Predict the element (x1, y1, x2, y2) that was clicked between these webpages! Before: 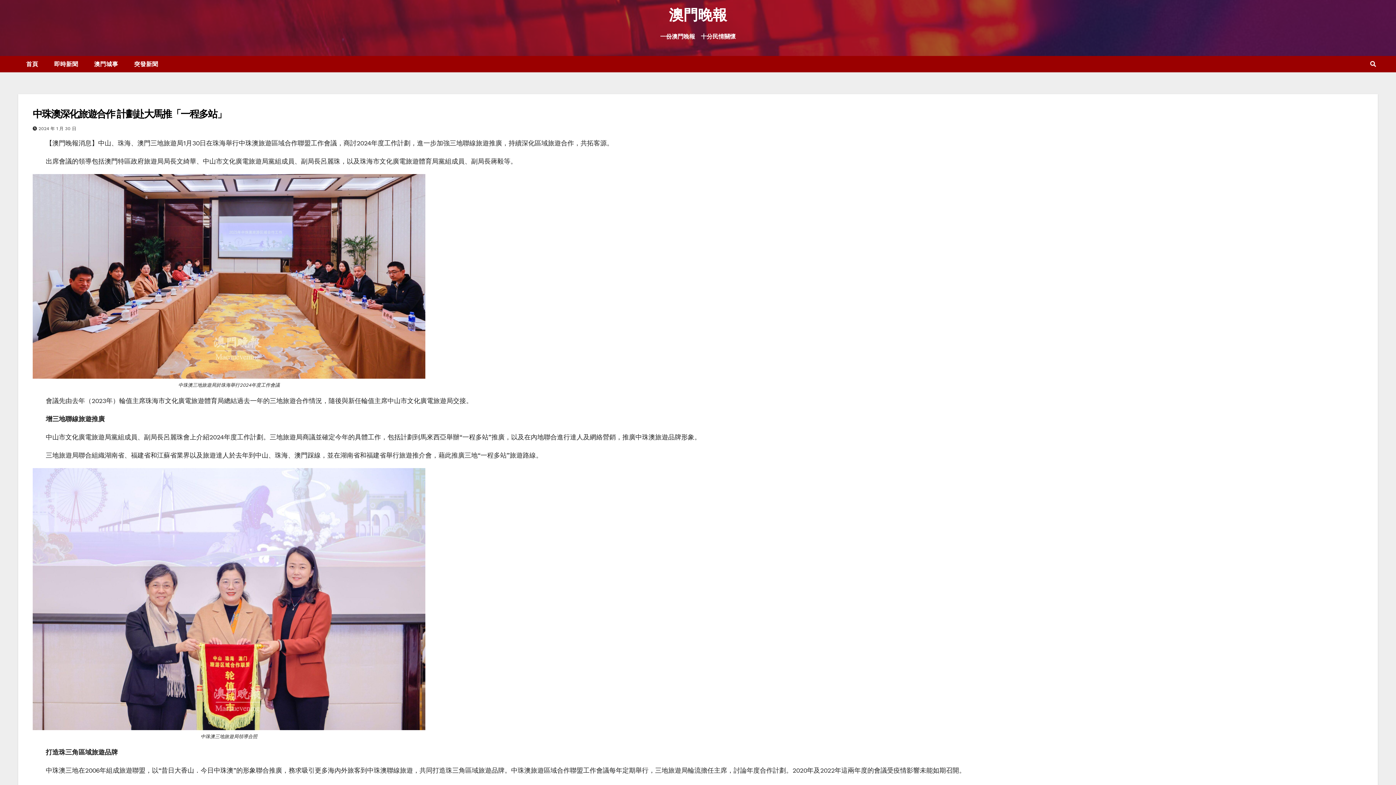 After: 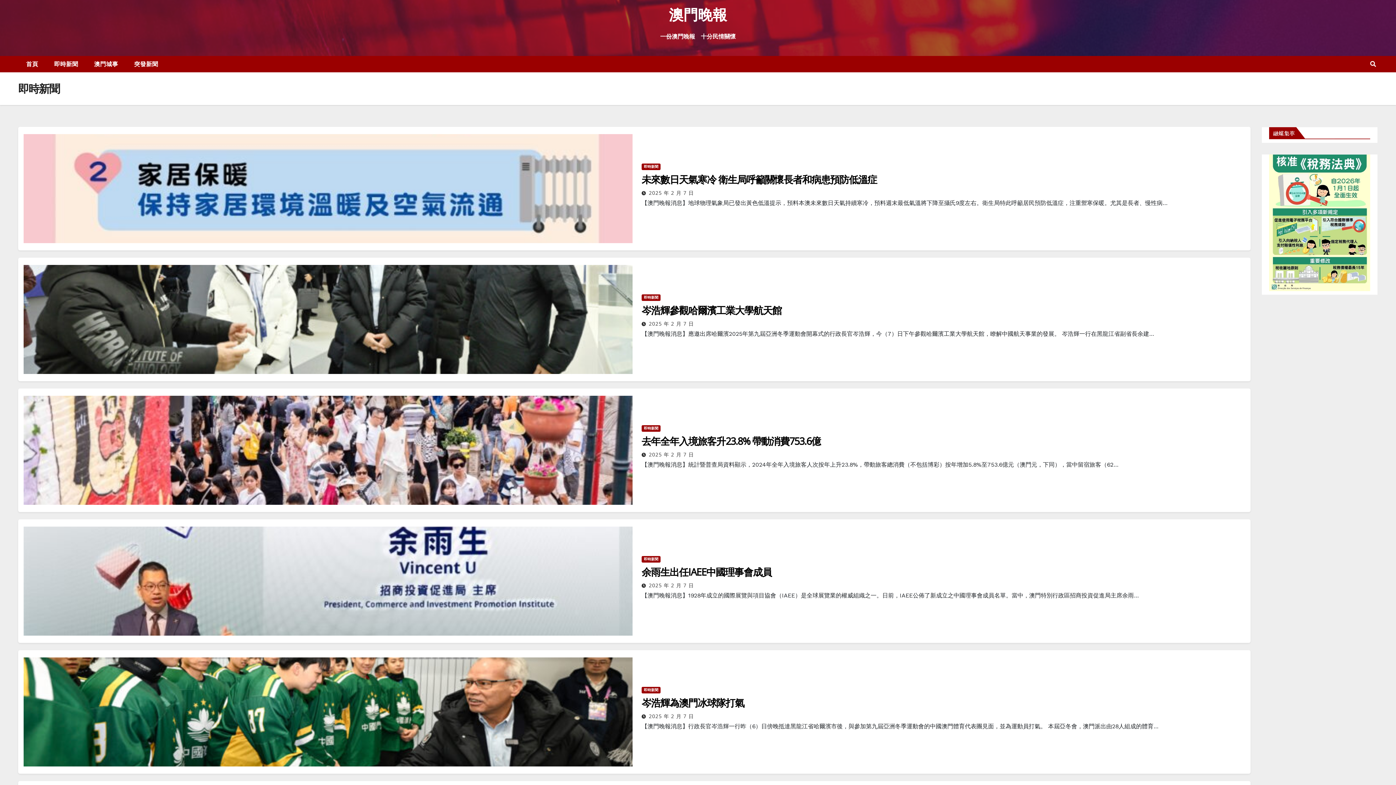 Action: label: 即時新聞 bbox: (46, 56, 86, 72)